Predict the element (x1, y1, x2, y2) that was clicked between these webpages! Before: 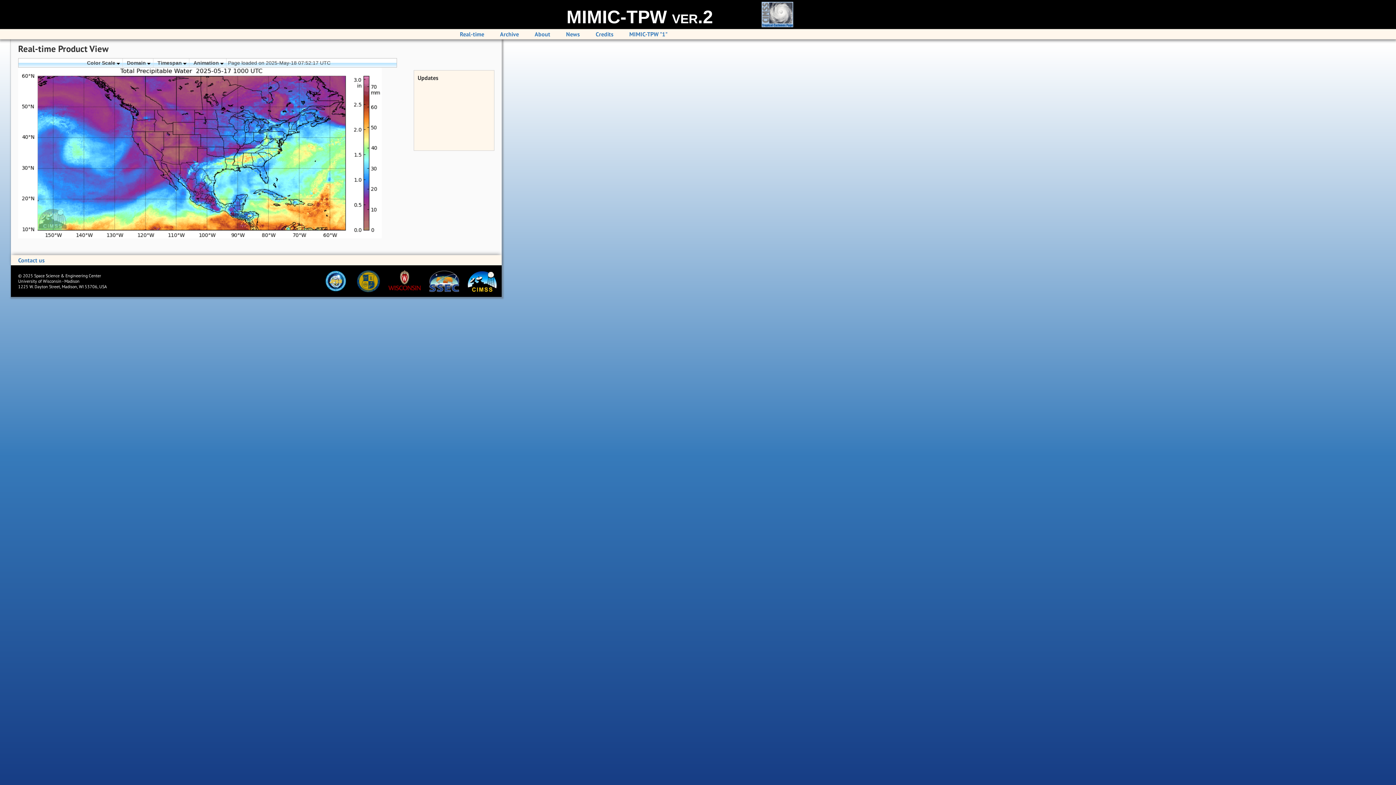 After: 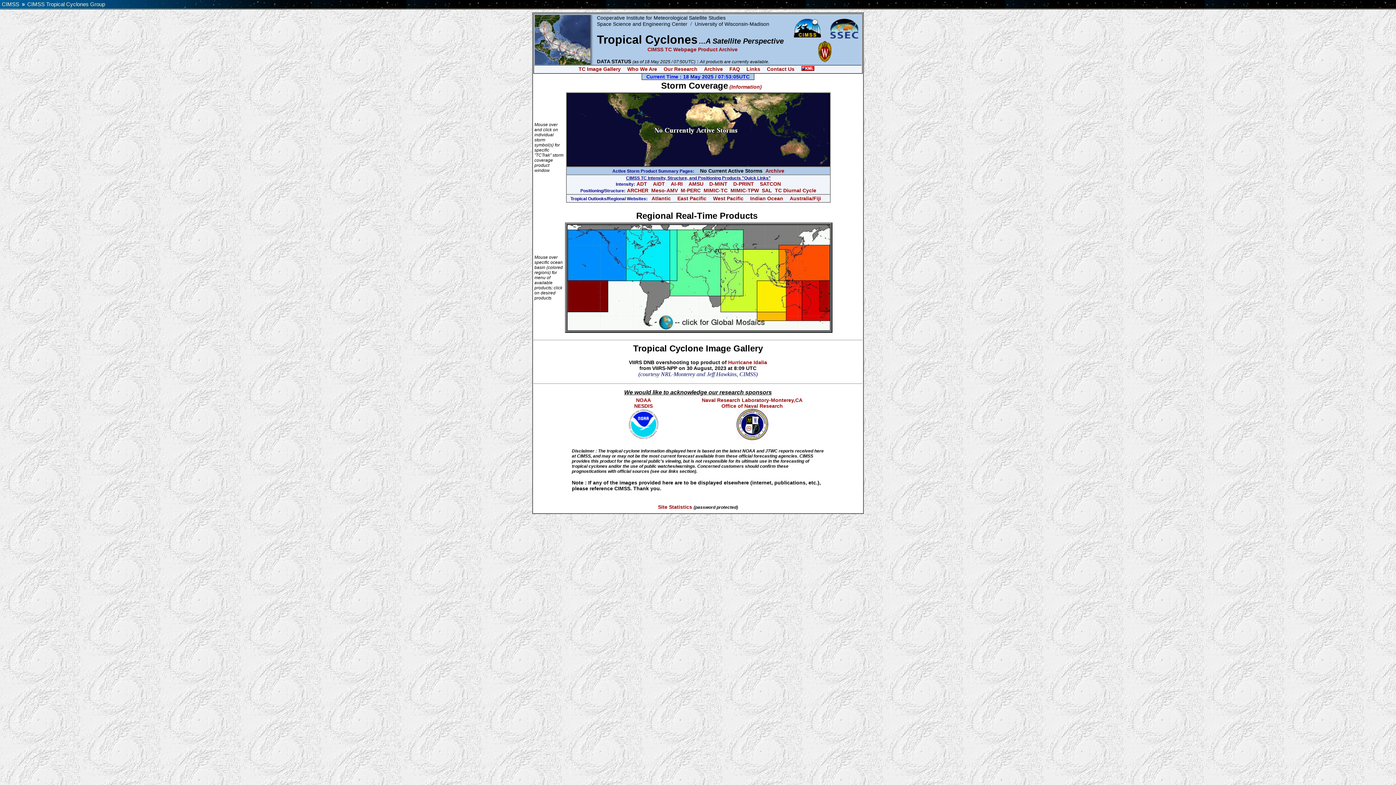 Action: bbox: (718, 0, 836, 33)